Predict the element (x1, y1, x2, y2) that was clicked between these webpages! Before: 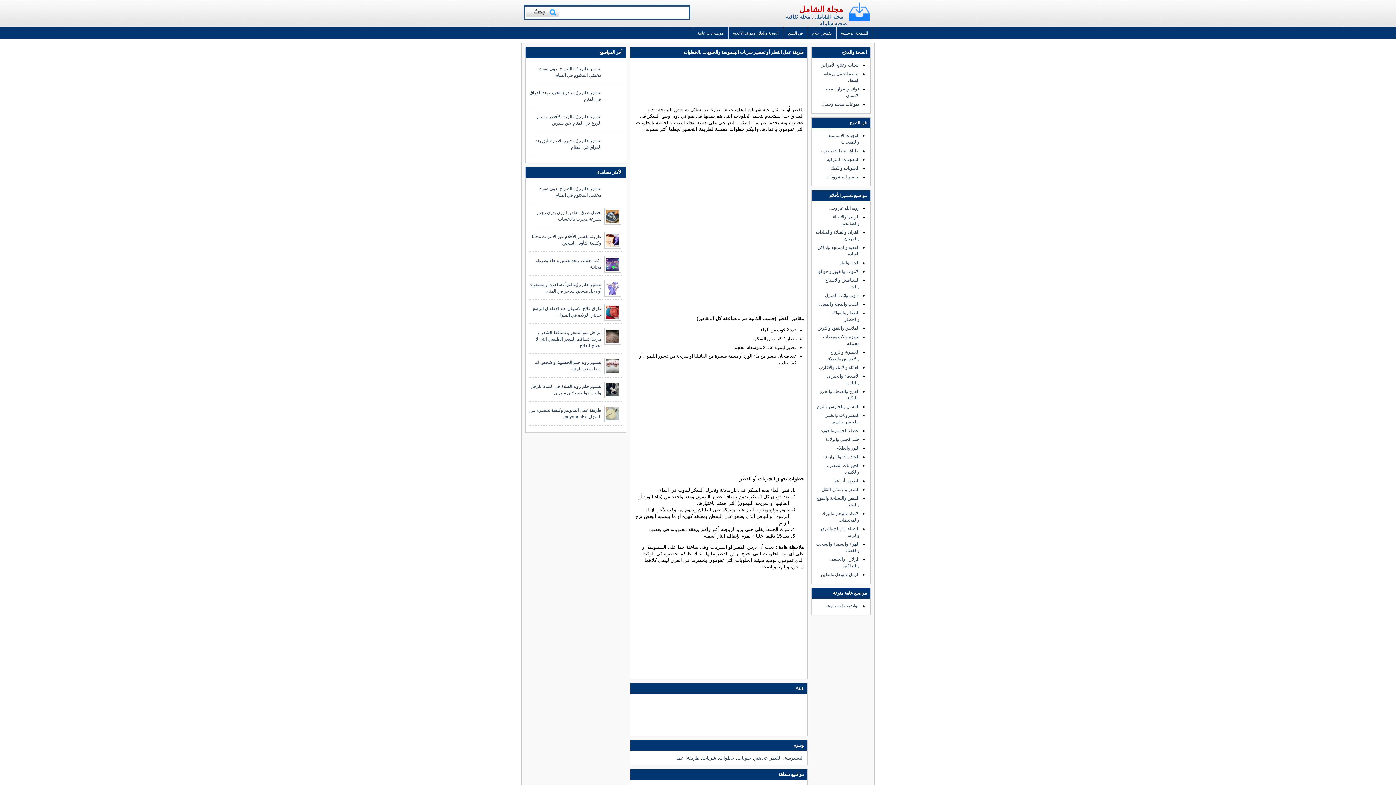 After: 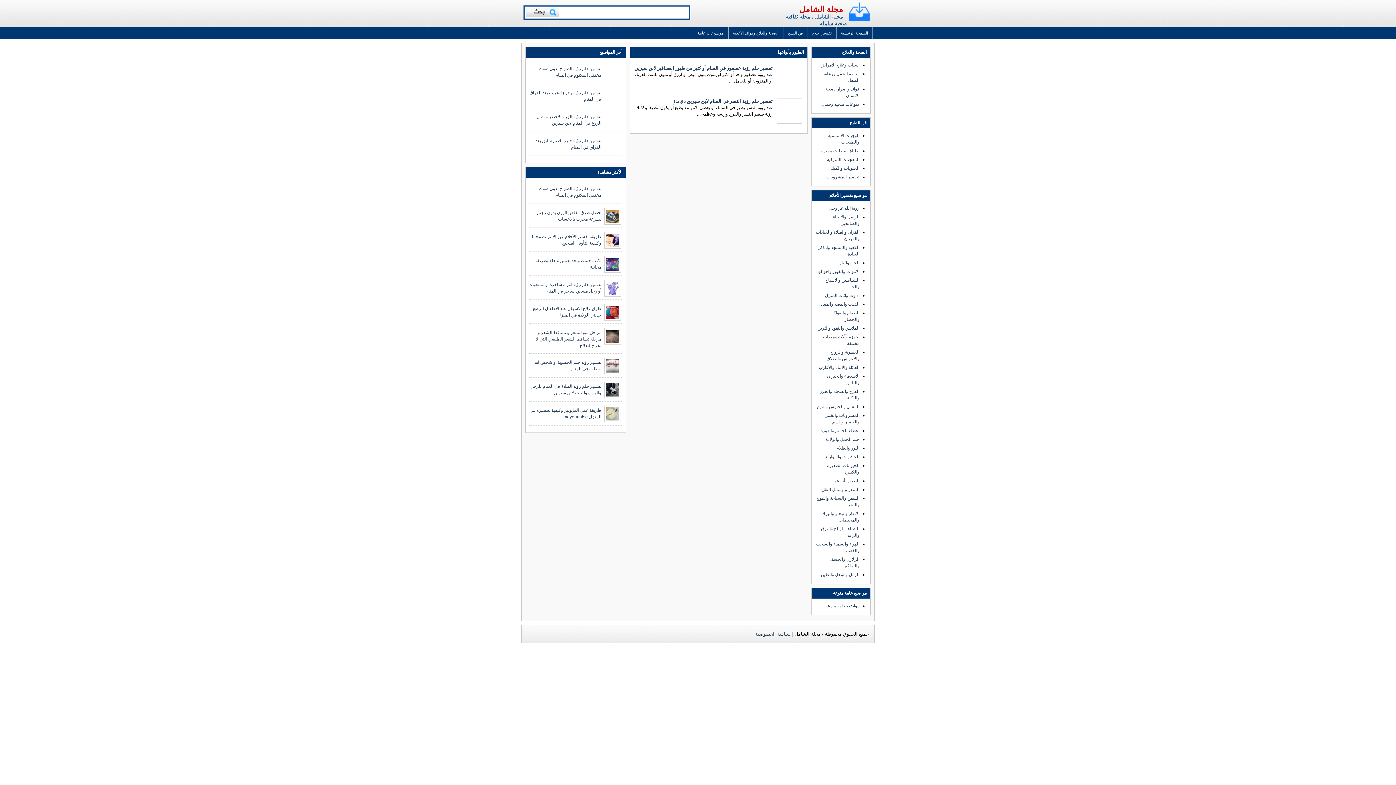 Action: bbox: (833, 478, 859, 483) label: الطيور بأنواعها